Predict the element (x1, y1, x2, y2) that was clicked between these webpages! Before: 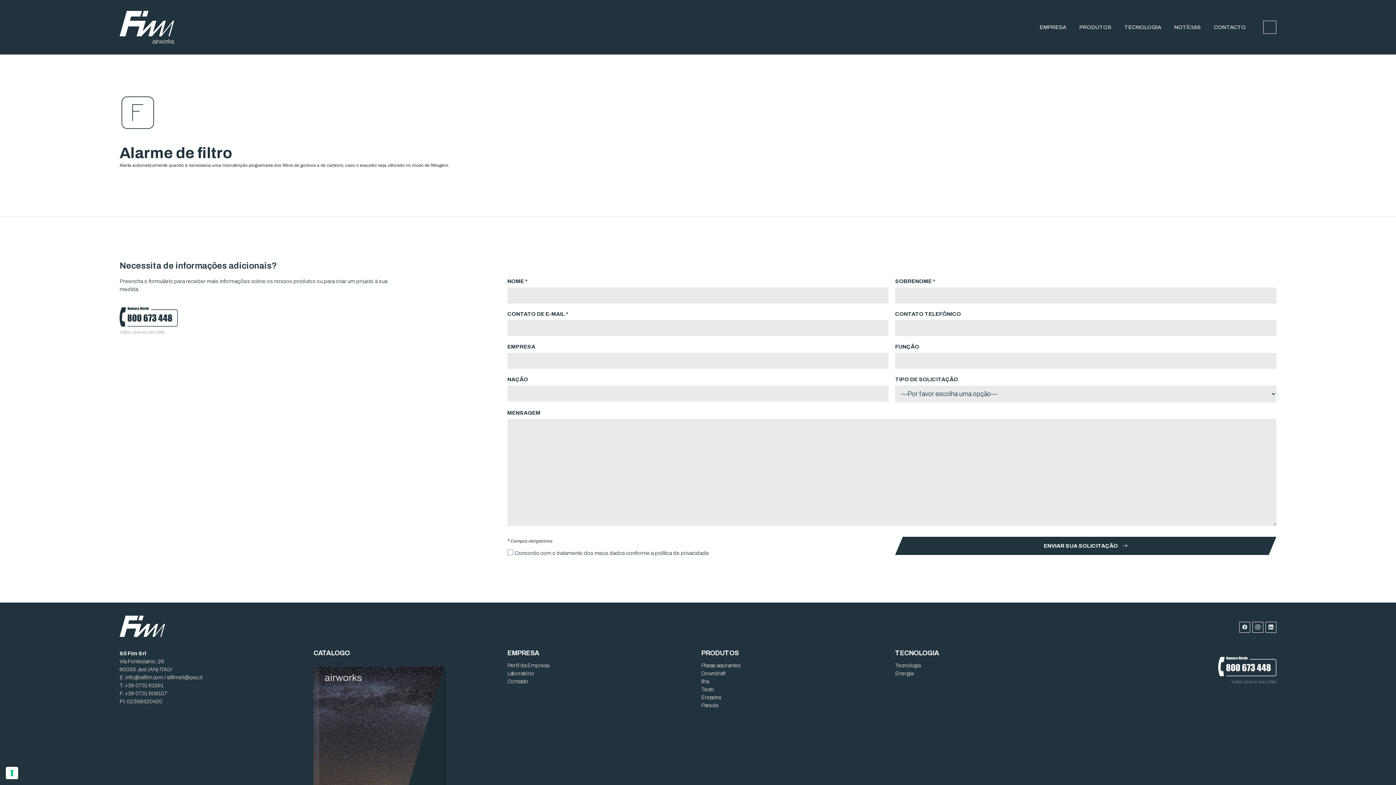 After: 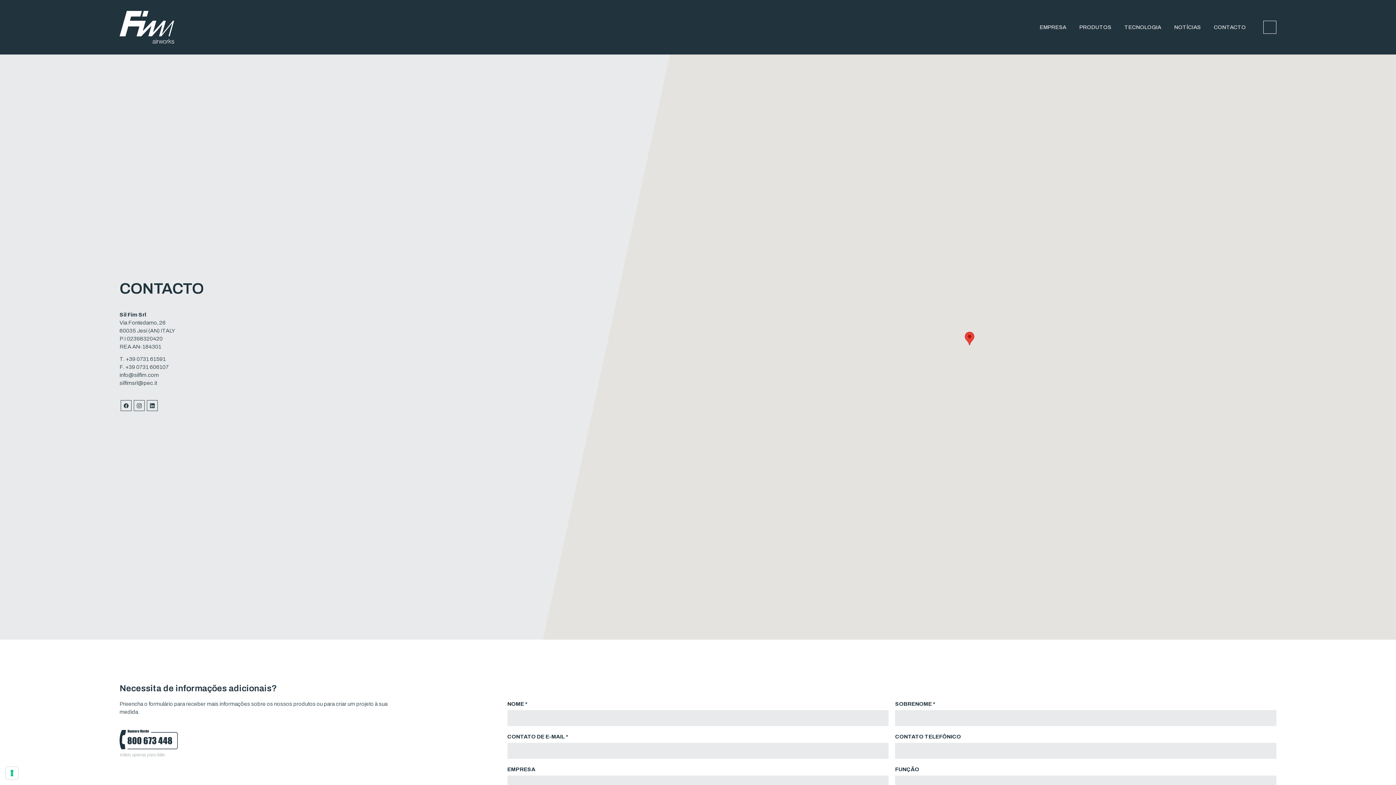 Action: label: Contacto bbox: (507, 678, 528, 684)